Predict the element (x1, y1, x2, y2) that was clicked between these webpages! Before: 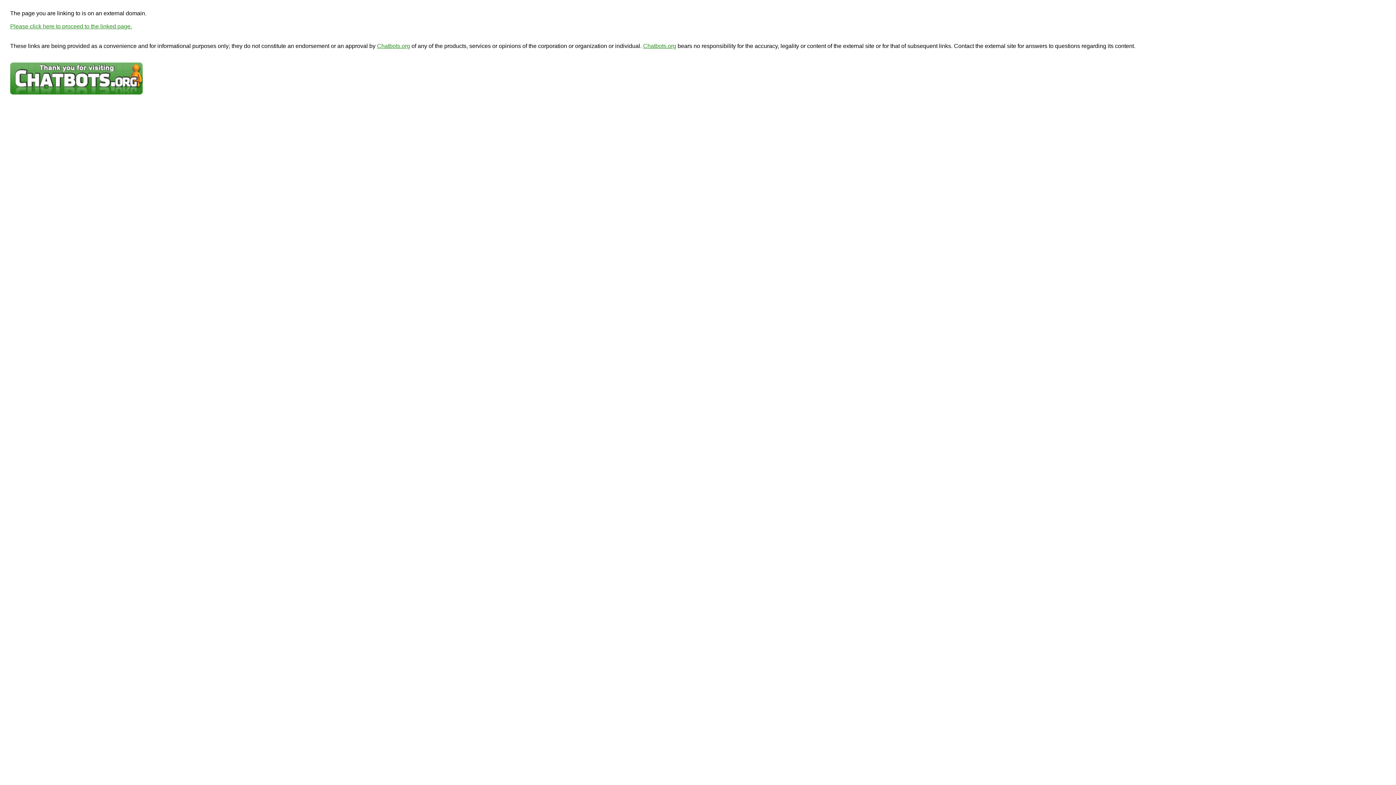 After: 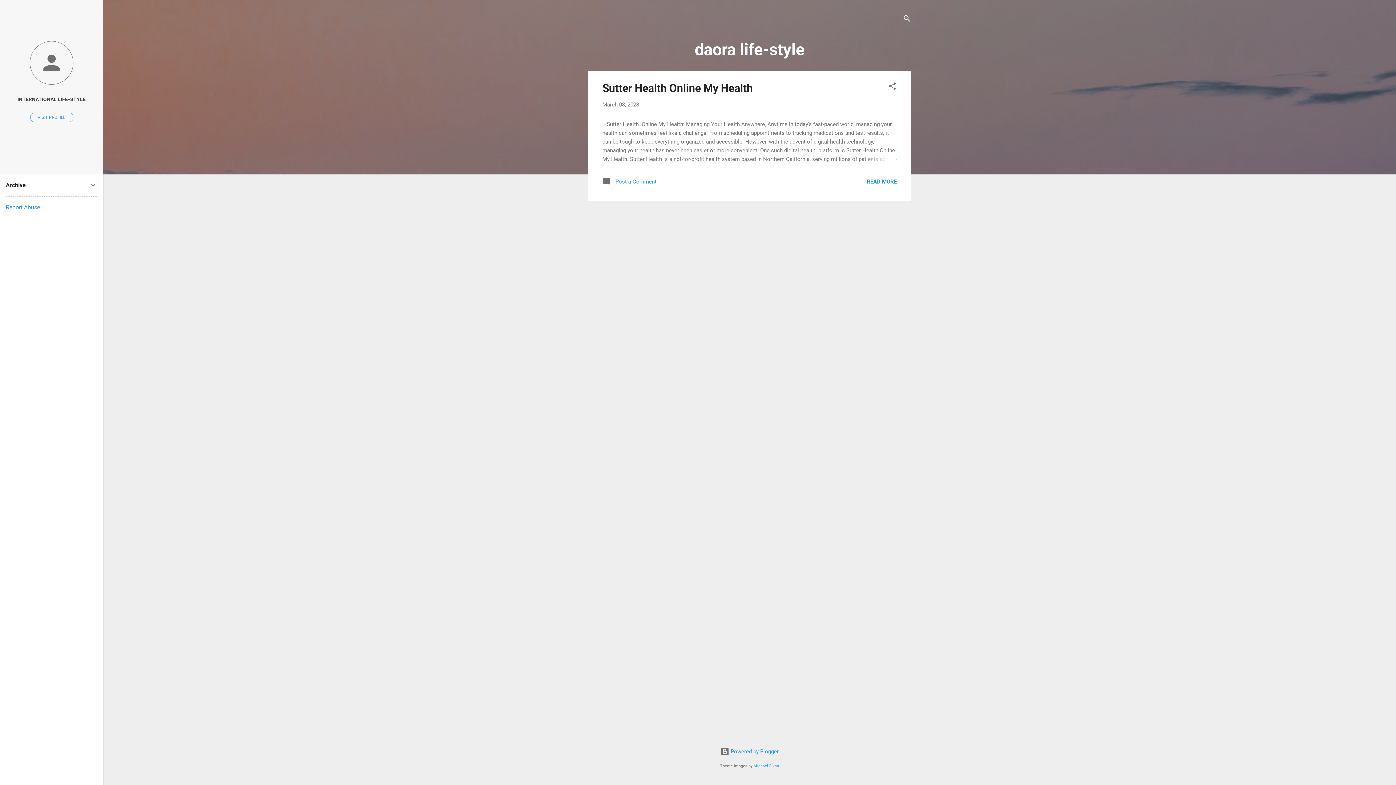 Action: bbox: (10, 23, 132, 29) label: Please click here to proceed to the linked page.